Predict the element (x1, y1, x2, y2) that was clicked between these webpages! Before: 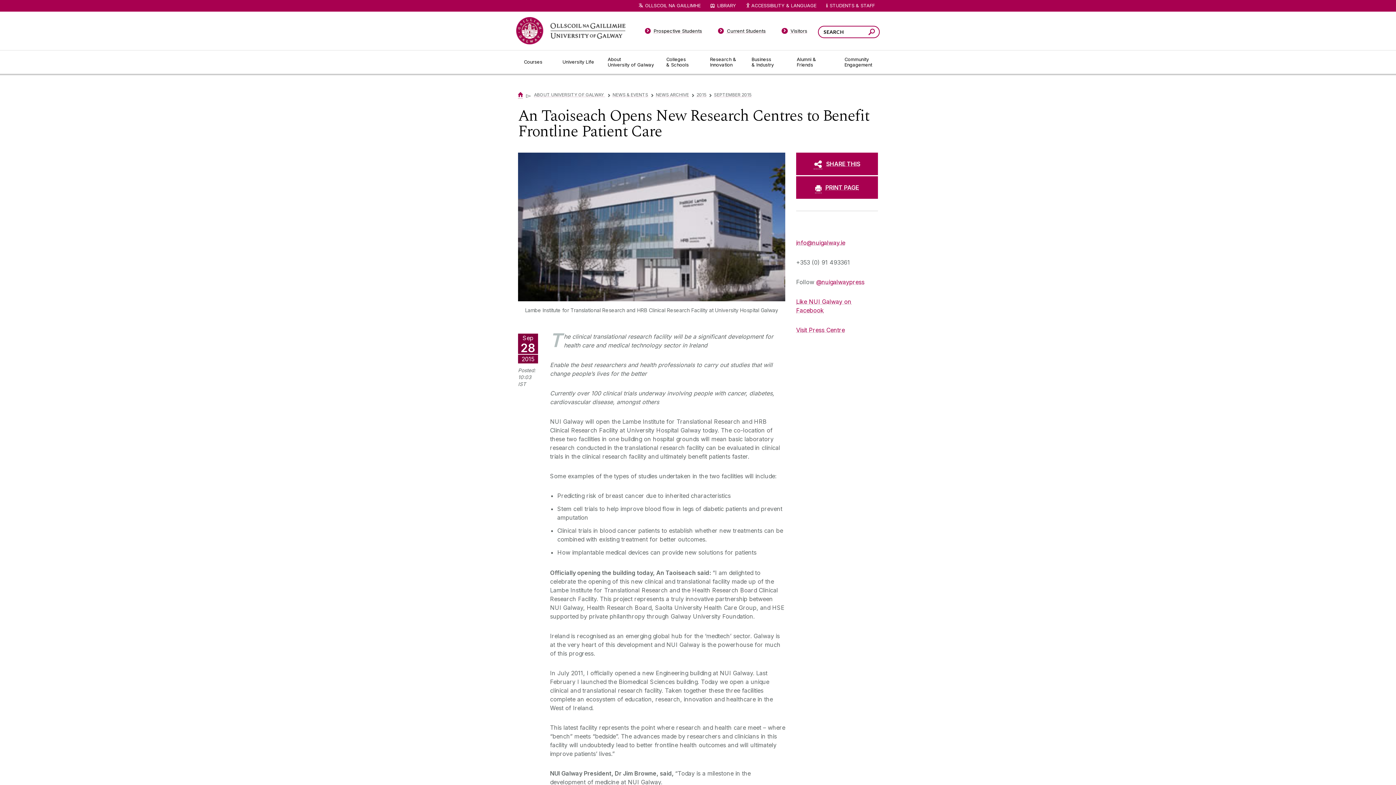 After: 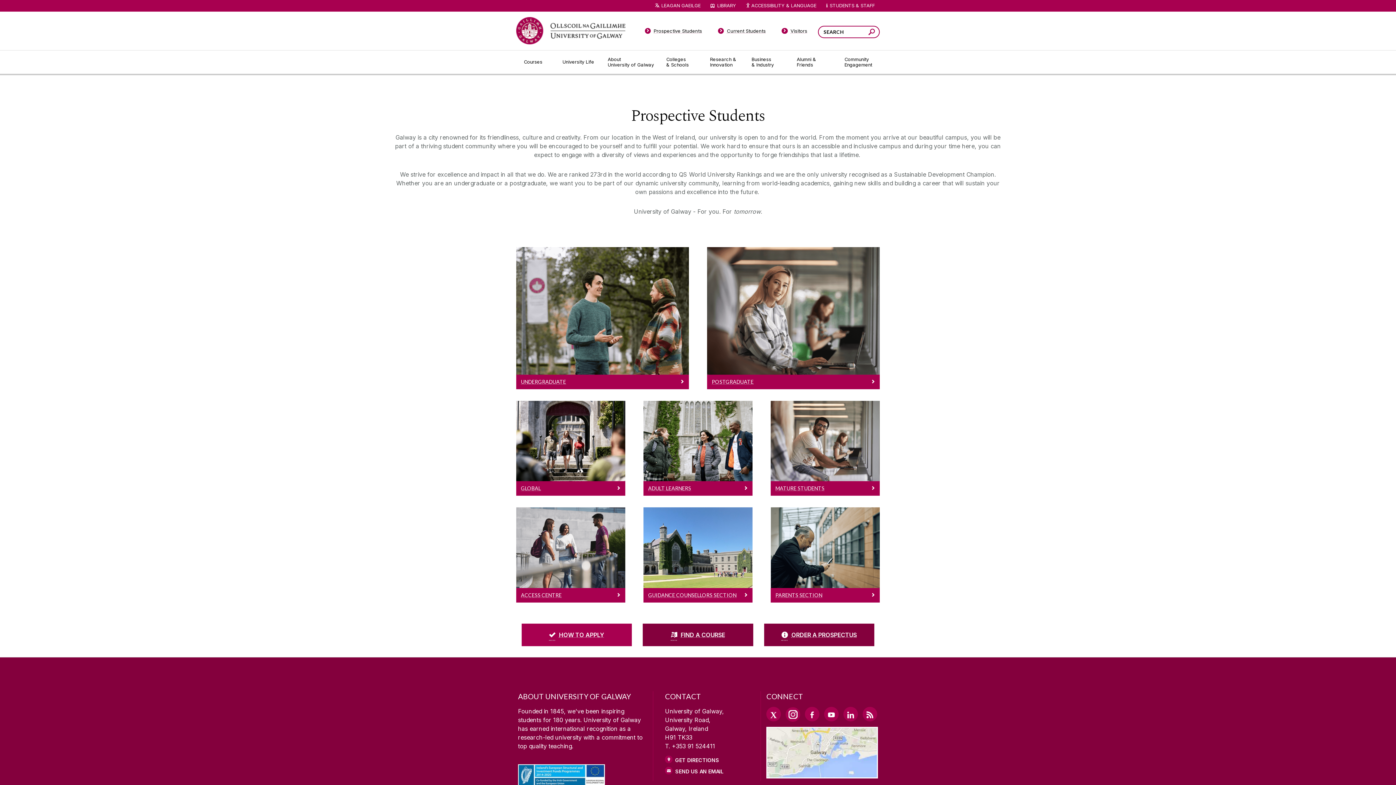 Action: bbox: (637, 28, 709, 36) label: Prospective Students